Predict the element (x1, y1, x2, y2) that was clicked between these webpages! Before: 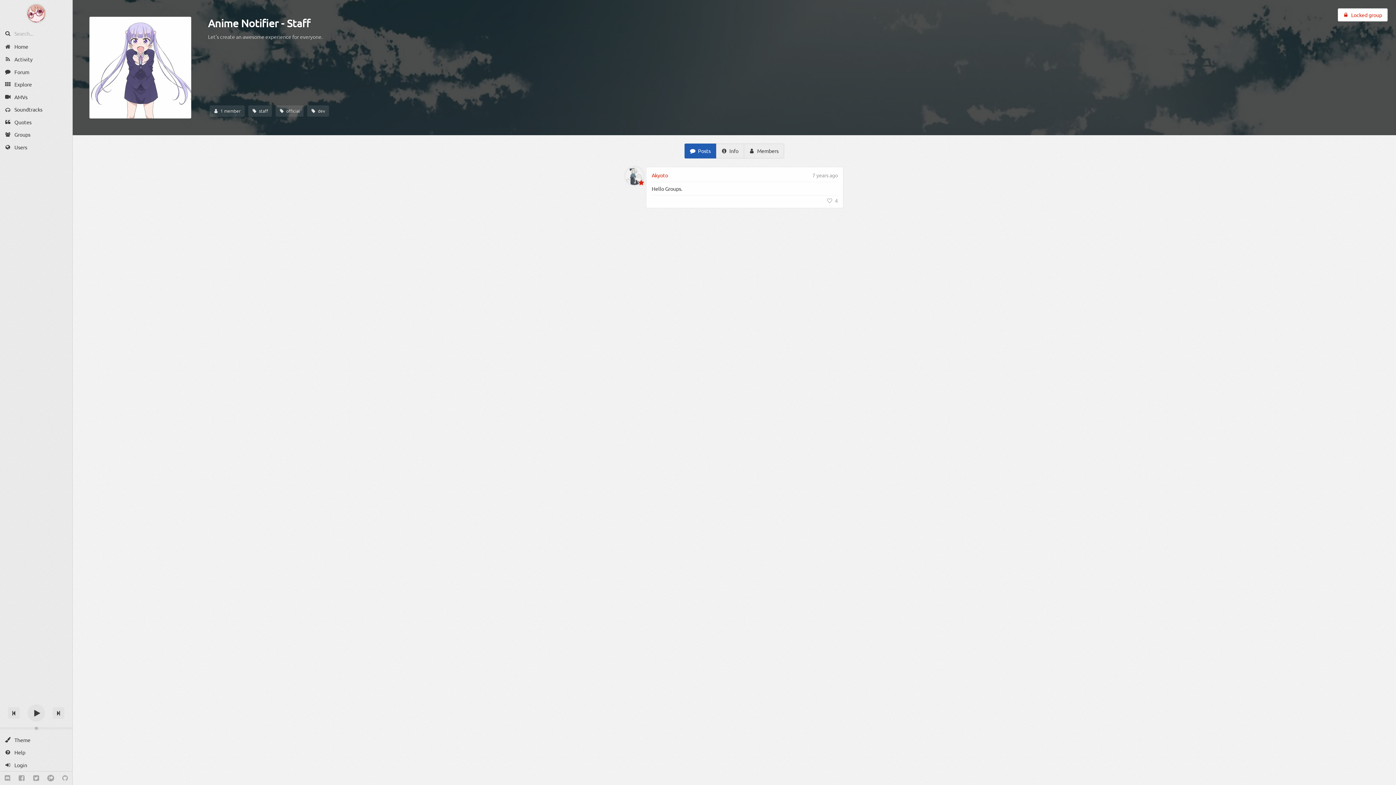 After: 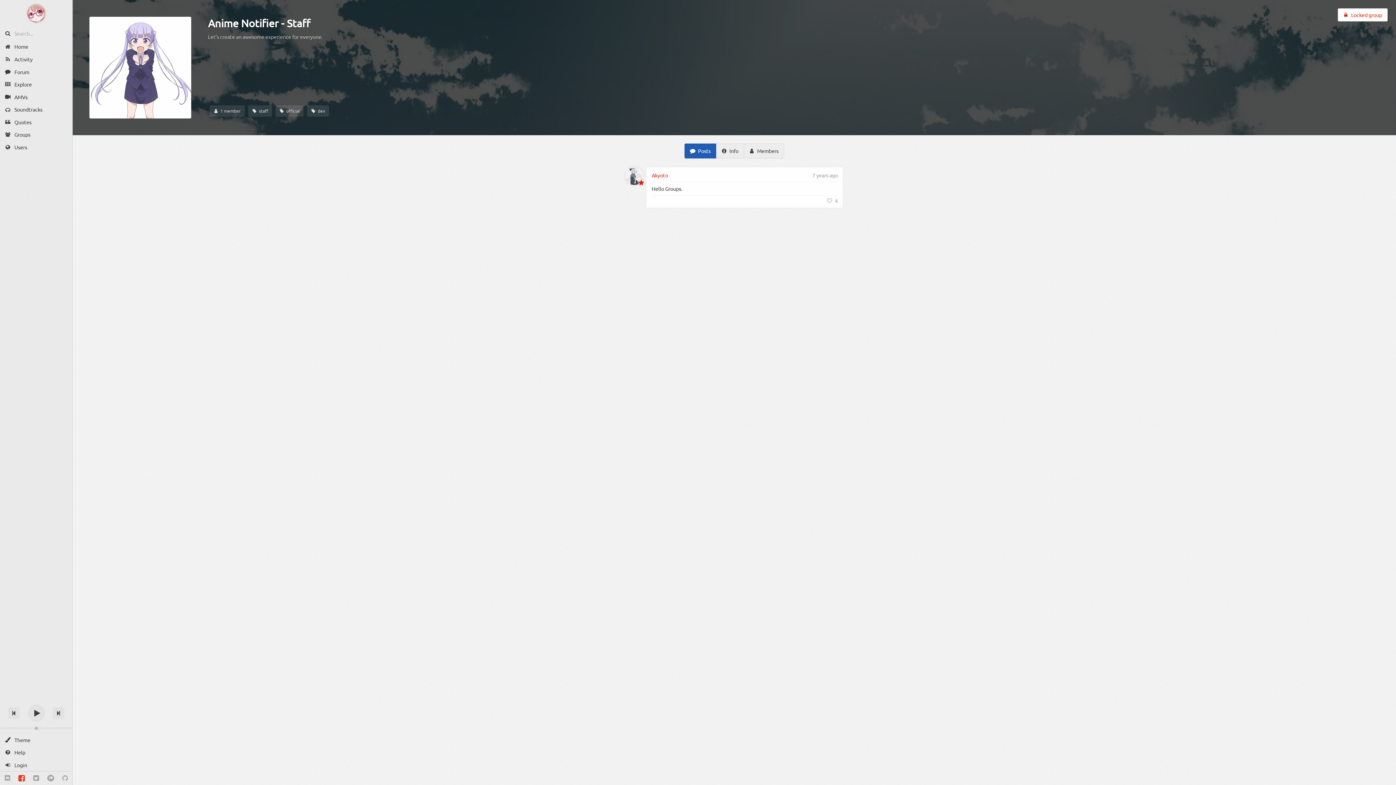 Action: bbox: (18, 775, 25, 782)